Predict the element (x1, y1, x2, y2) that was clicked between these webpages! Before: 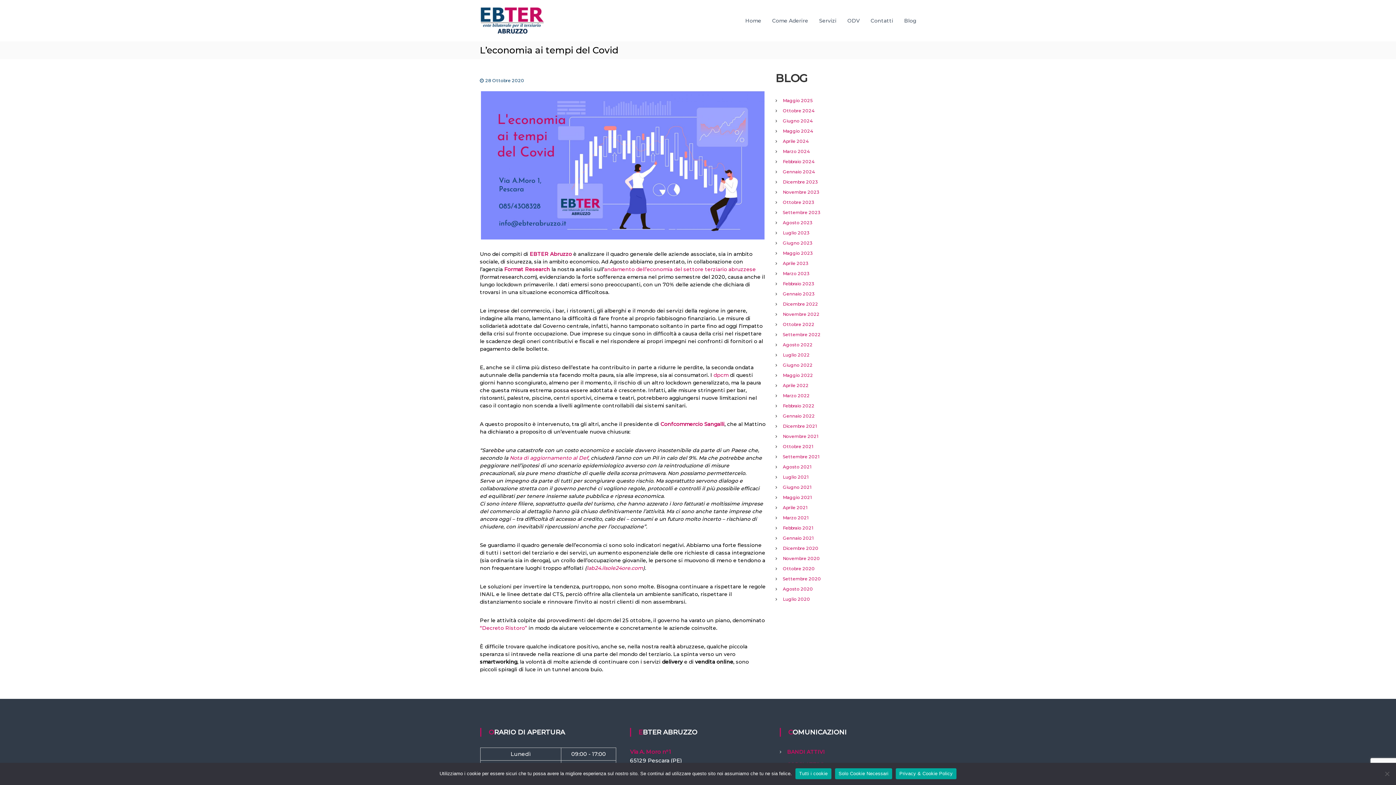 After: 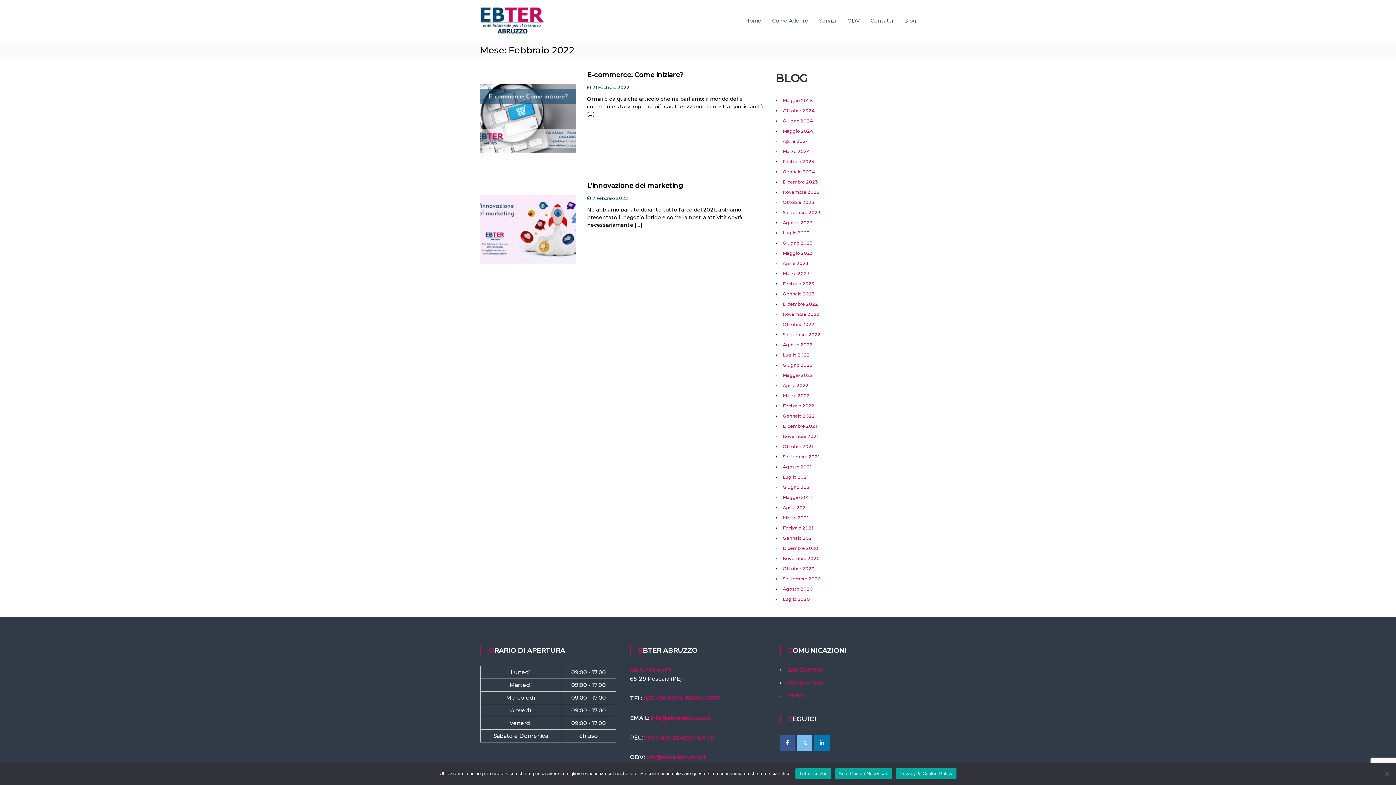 Action: label: Febbraio 2022 bbox: (783, 403, 814, 408)